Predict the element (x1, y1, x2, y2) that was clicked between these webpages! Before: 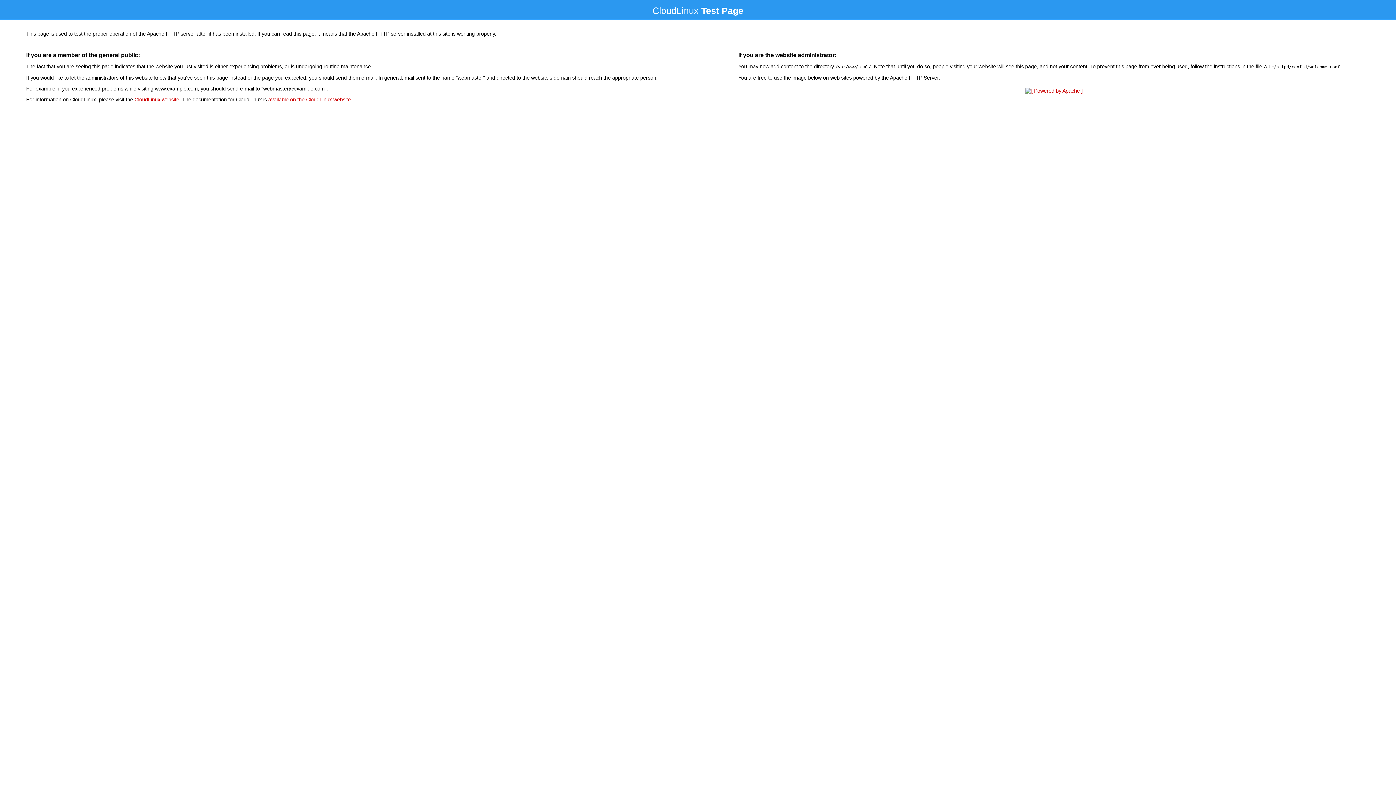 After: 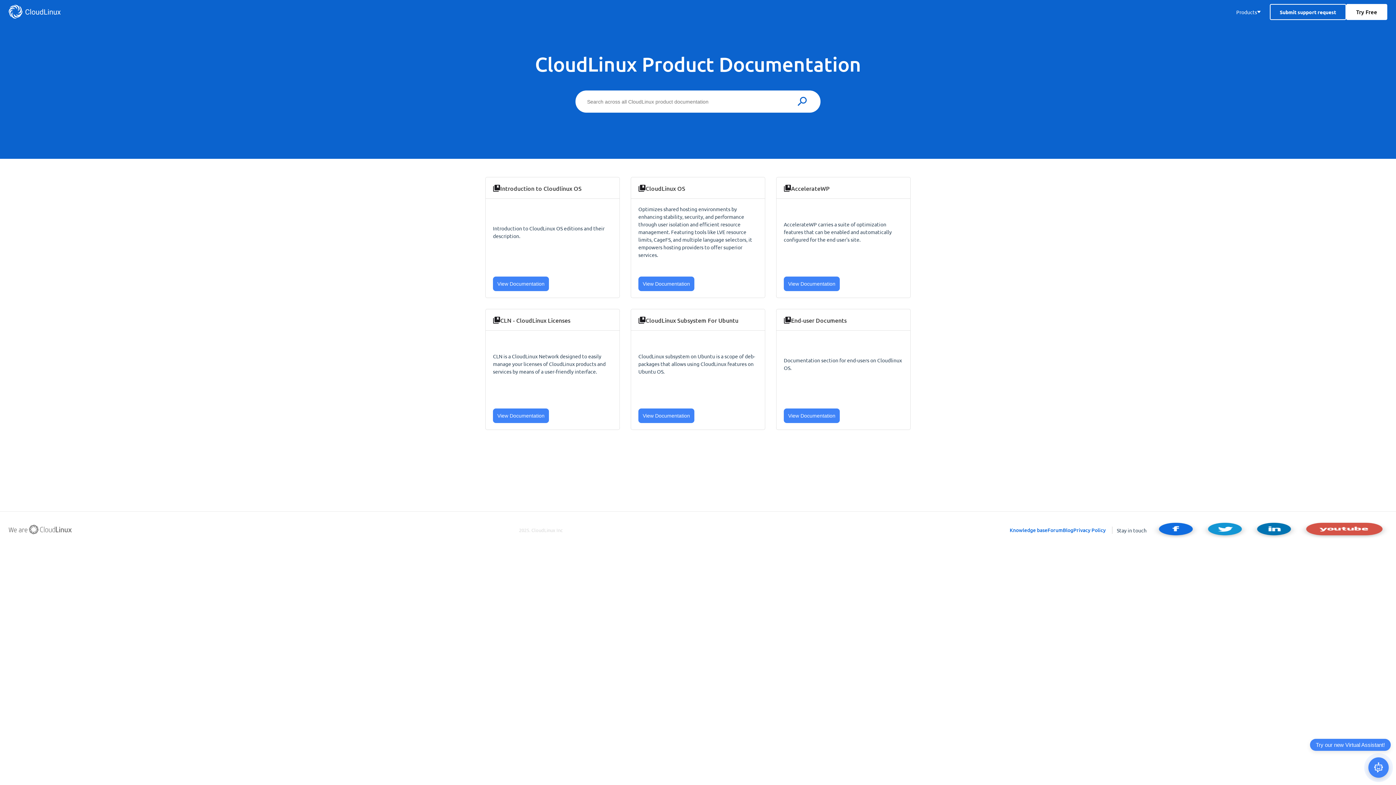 Action: bbox: (268, 96, 350, 102) label: available on the CloudLinux website